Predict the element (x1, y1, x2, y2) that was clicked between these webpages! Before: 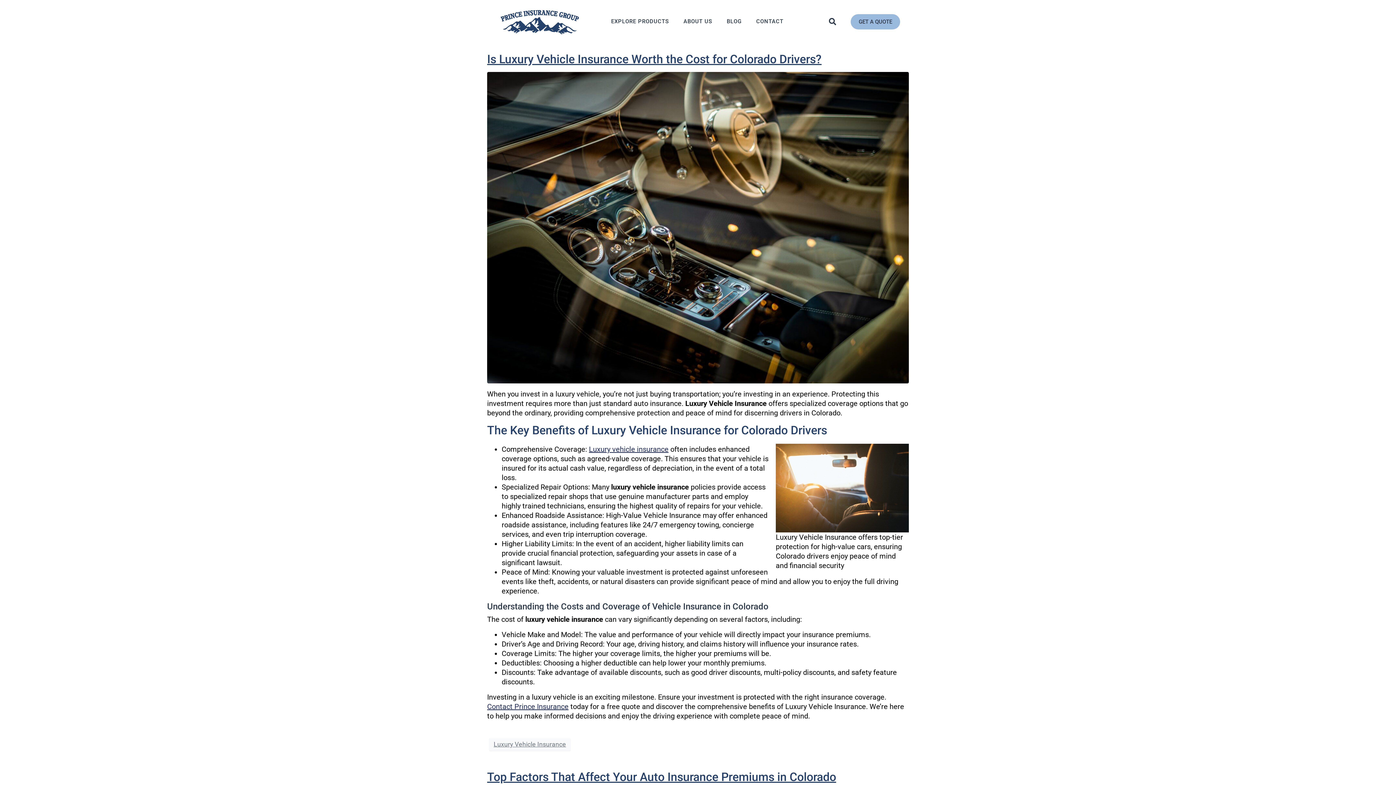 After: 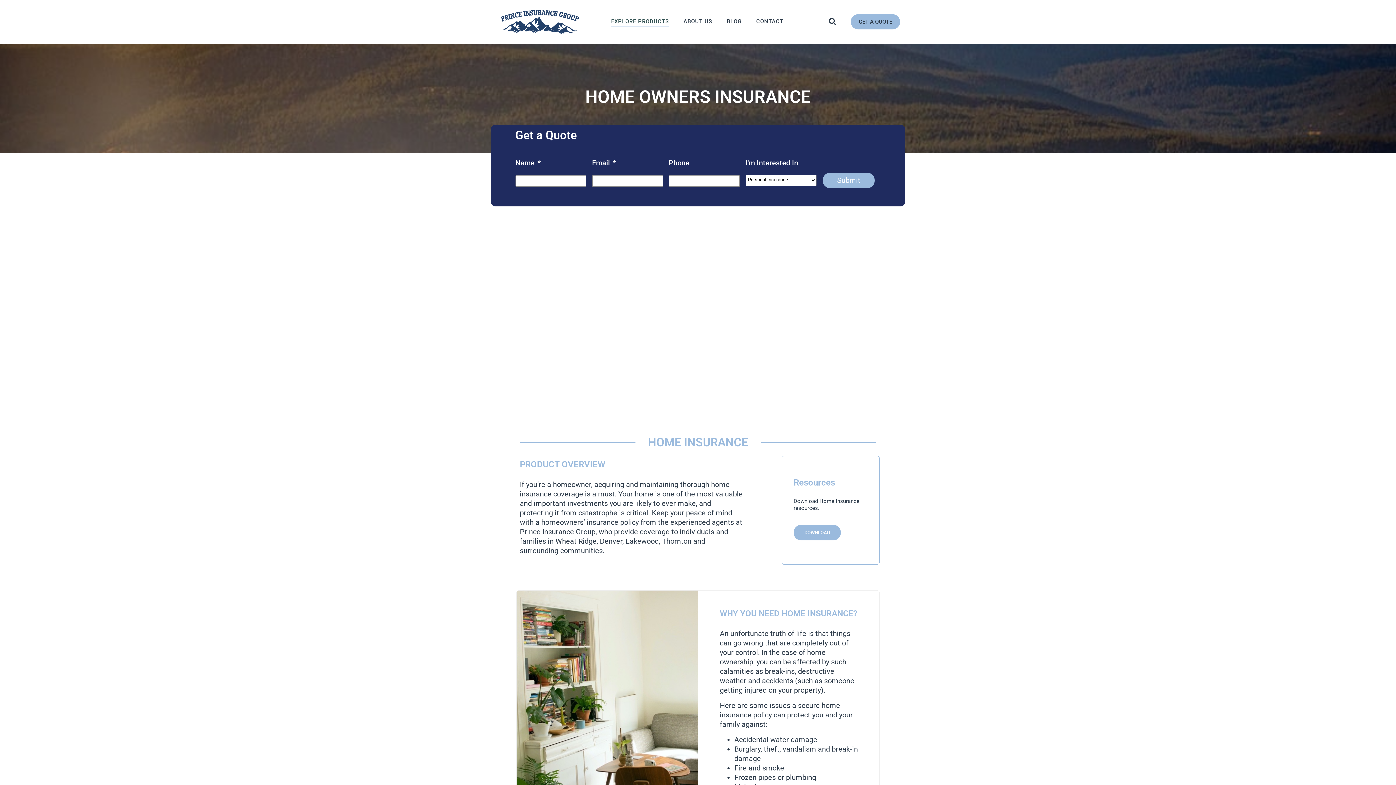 Action: bbox: (589, 444, 668, 453) label: Luxury vehicle insurance